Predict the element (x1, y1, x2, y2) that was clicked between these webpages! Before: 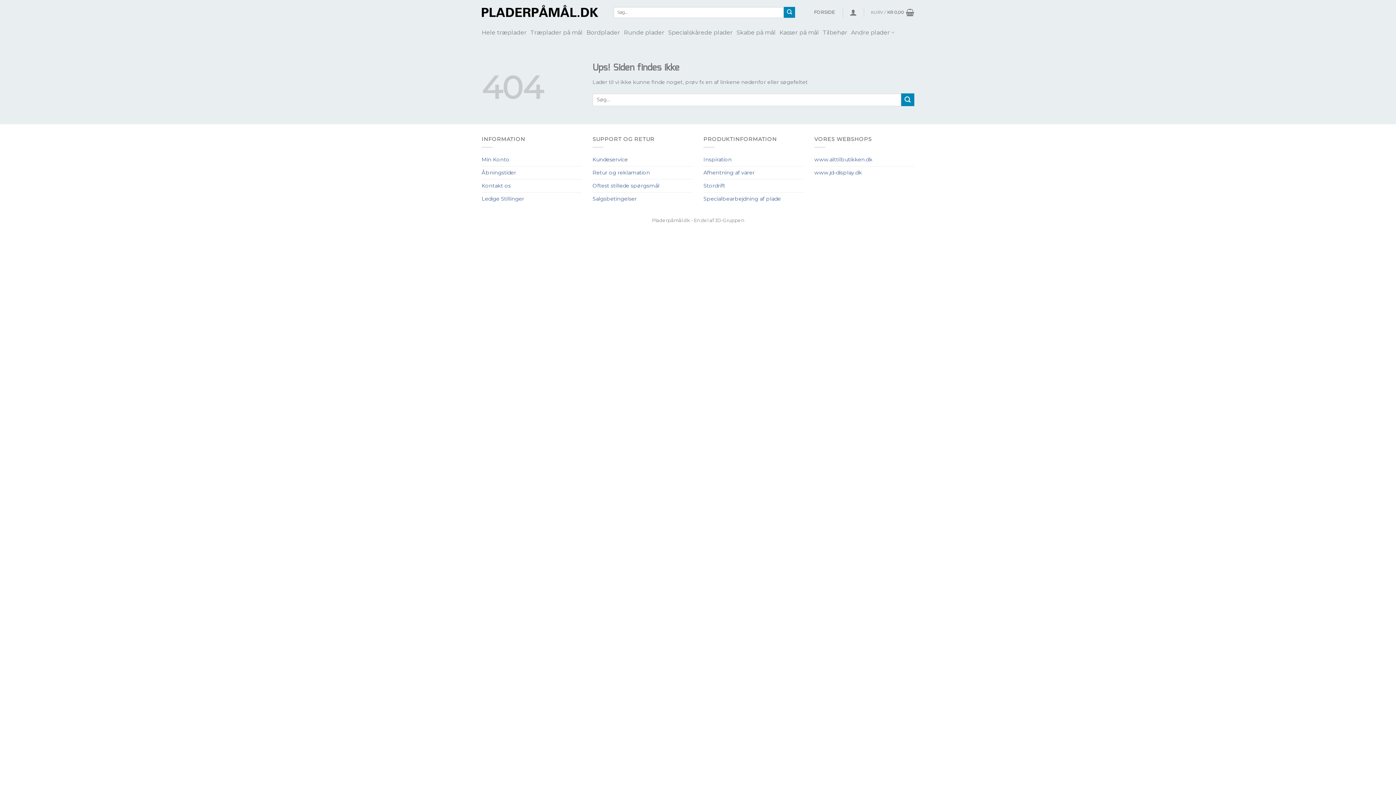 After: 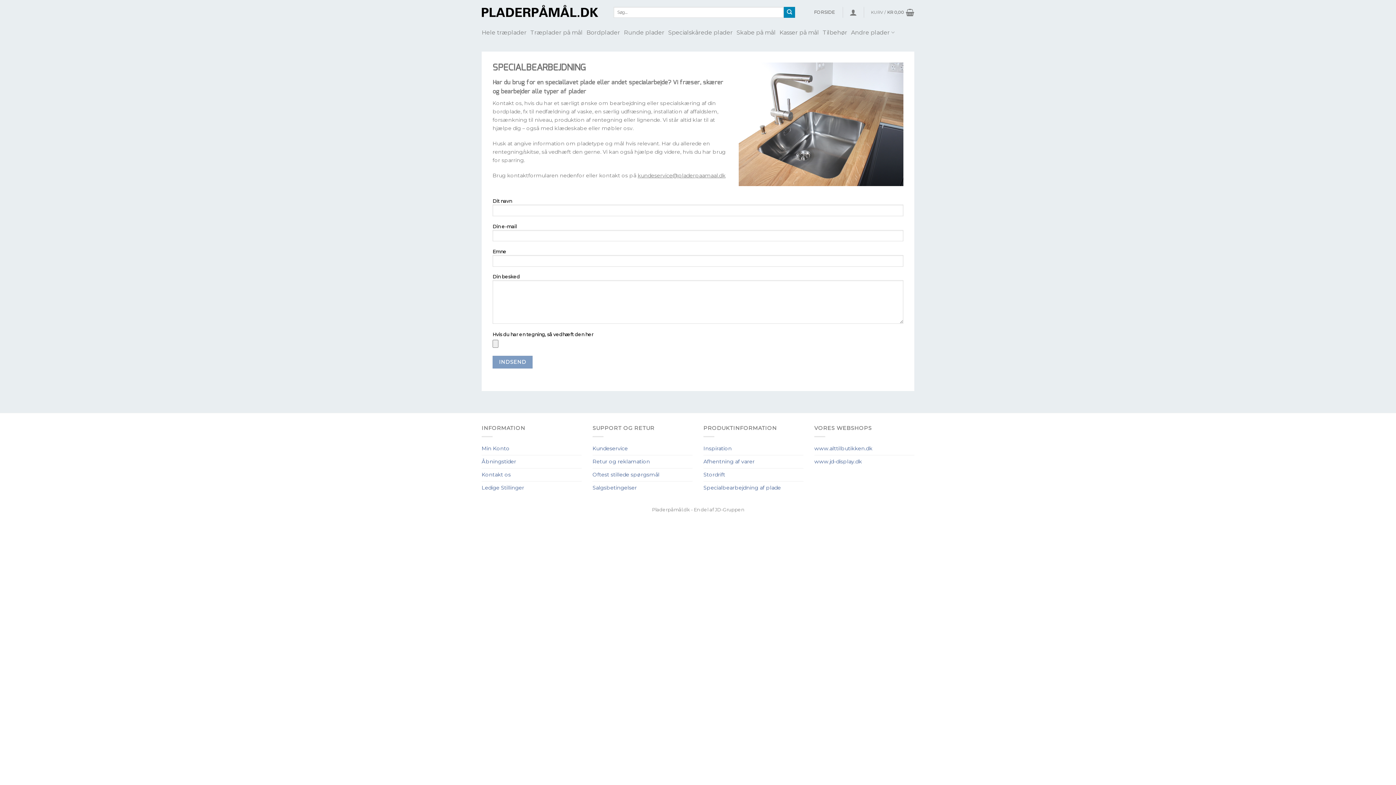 Action: label: Specialbearbejdning af plade bbox: (703, 192, 781, 205)